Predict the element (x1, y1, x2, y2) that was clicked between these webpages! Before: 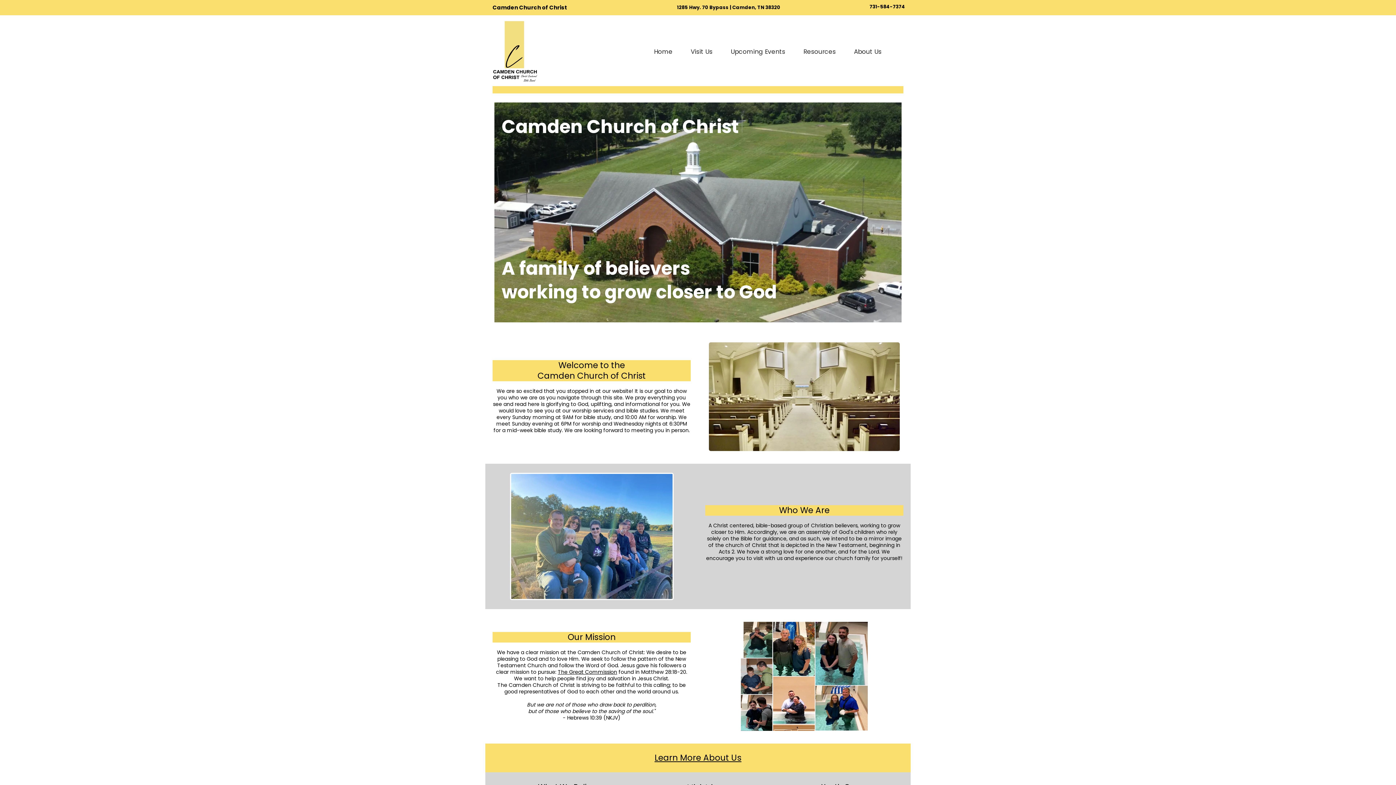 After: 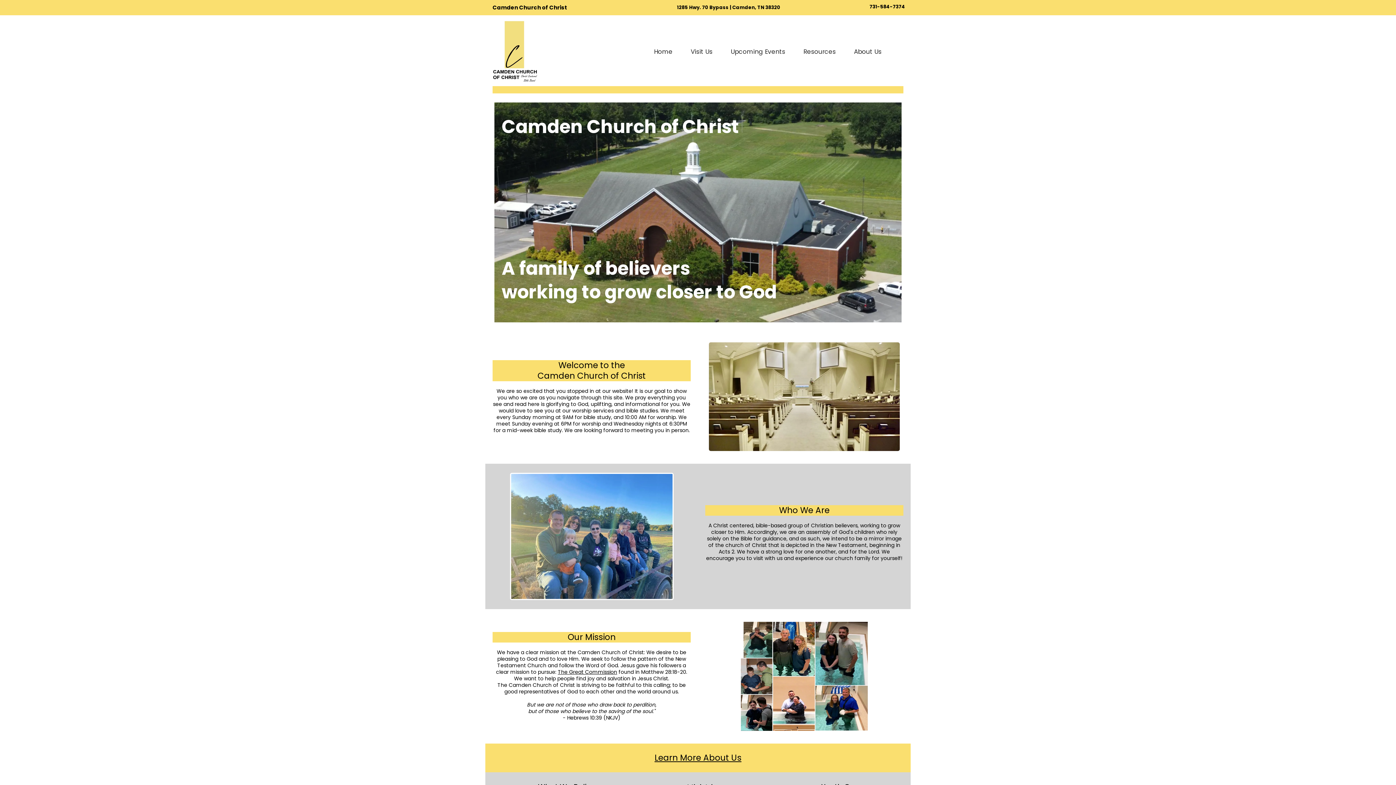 Action: label: About Us bbox: (845, 48, 890, 54)